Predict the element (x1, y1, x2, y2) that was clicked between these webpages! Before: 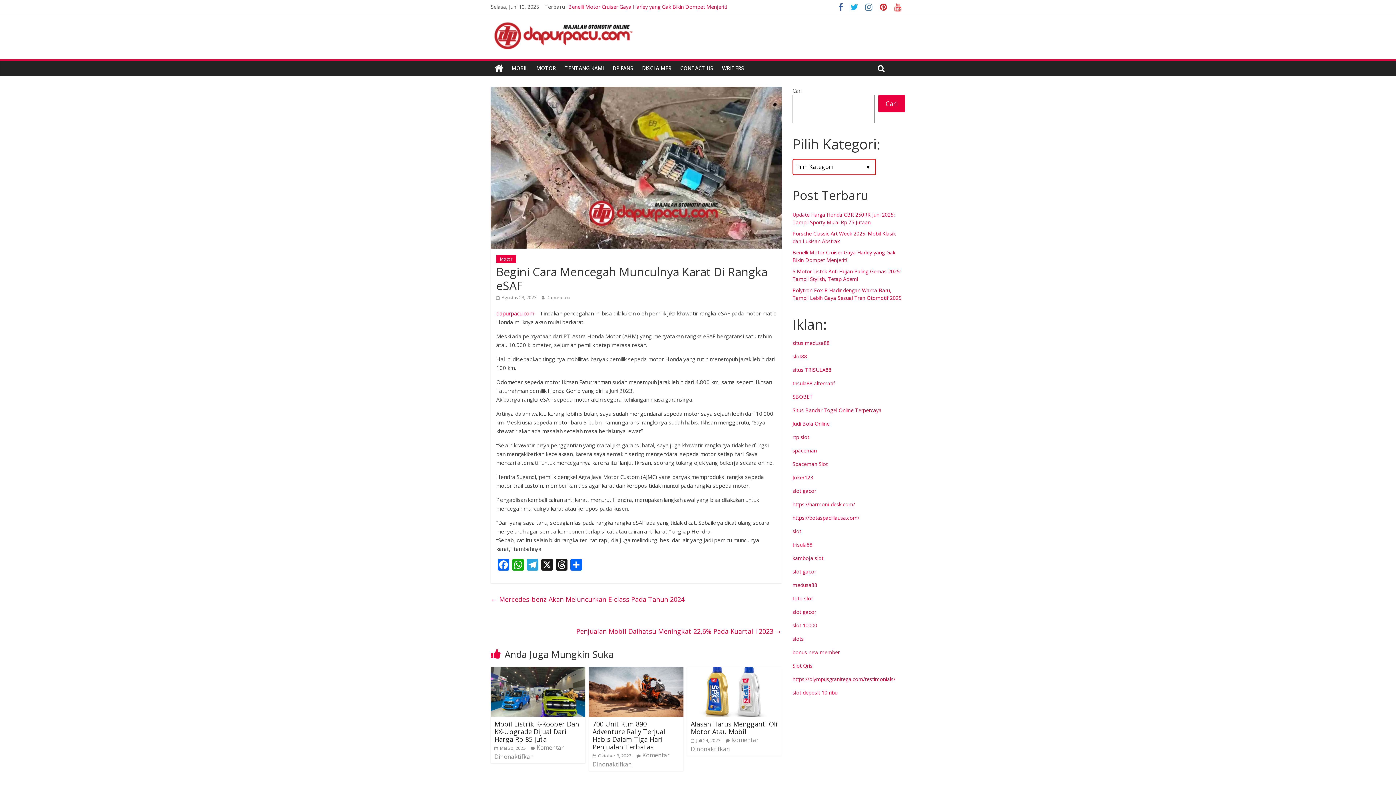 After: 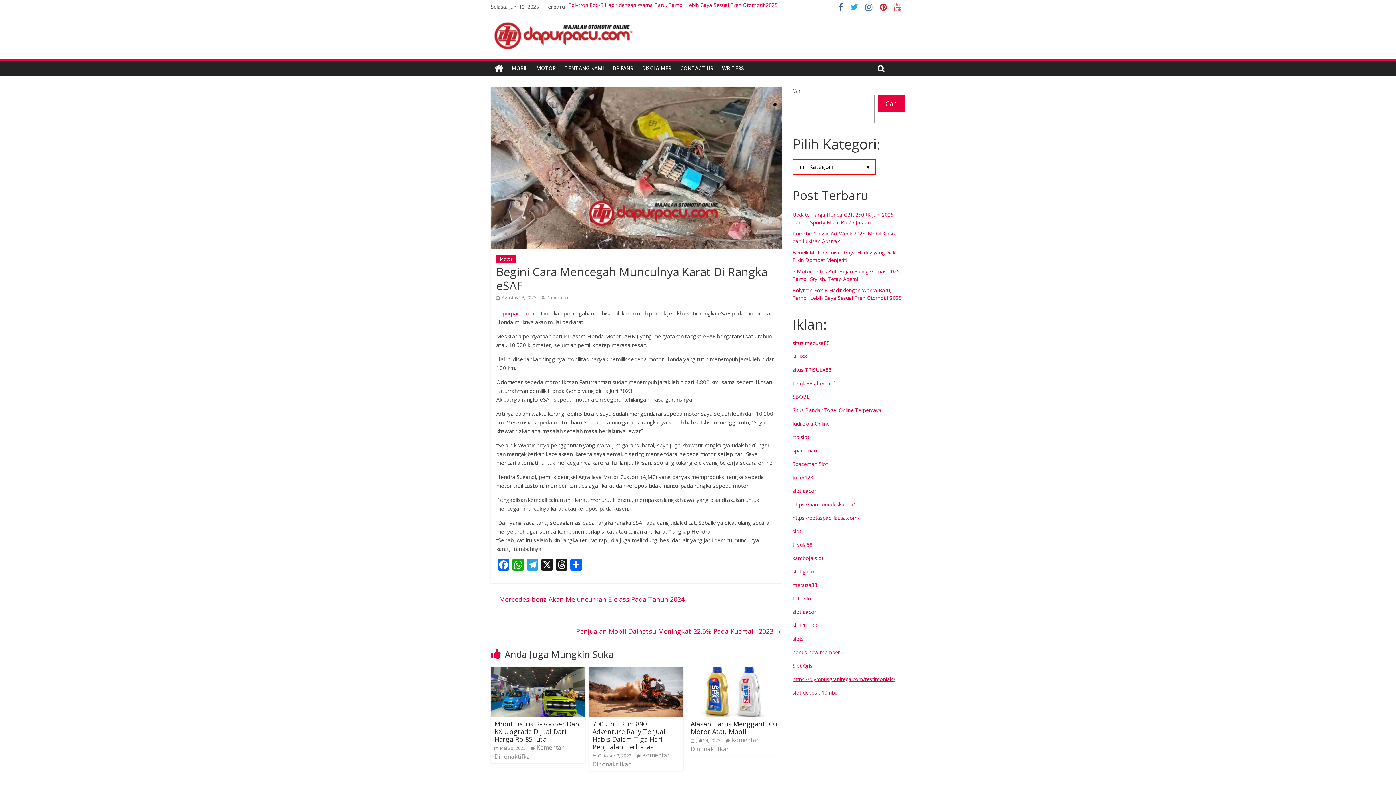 Action: label: https://olympusgranitega.com/testimonials/ bbox: (792, 676, 895, 682)